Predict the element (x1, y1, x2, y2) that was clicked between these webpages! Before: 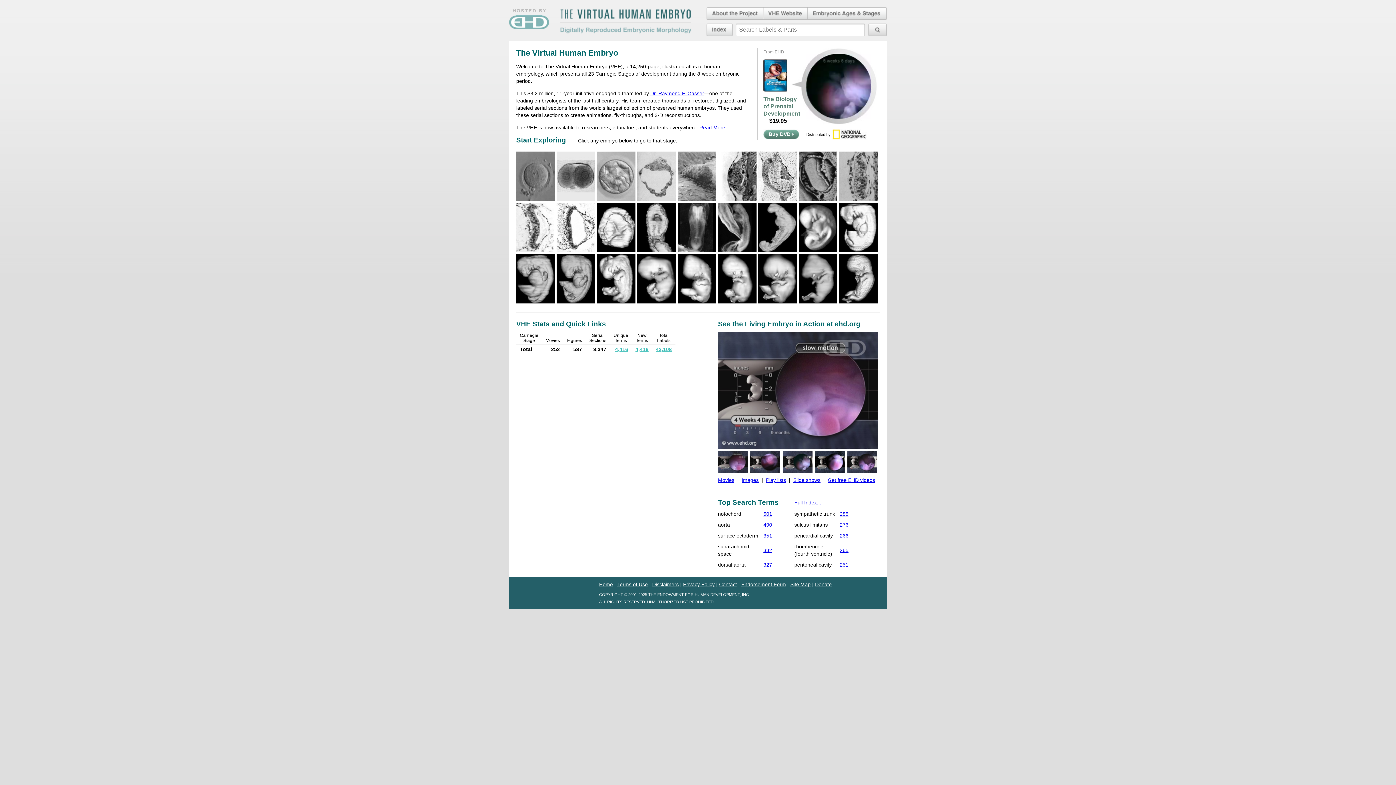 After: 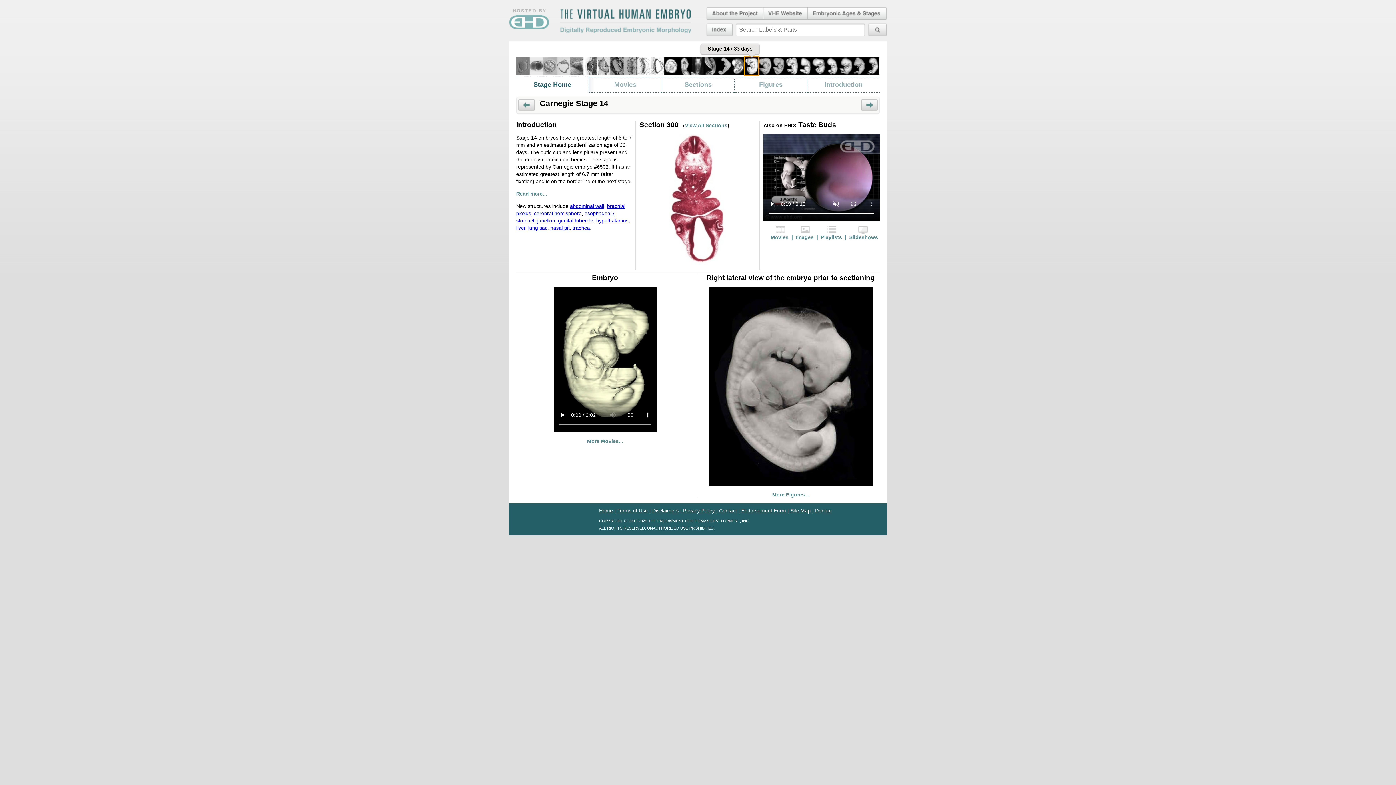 Action: bbox: (839, 202, 877, 252)